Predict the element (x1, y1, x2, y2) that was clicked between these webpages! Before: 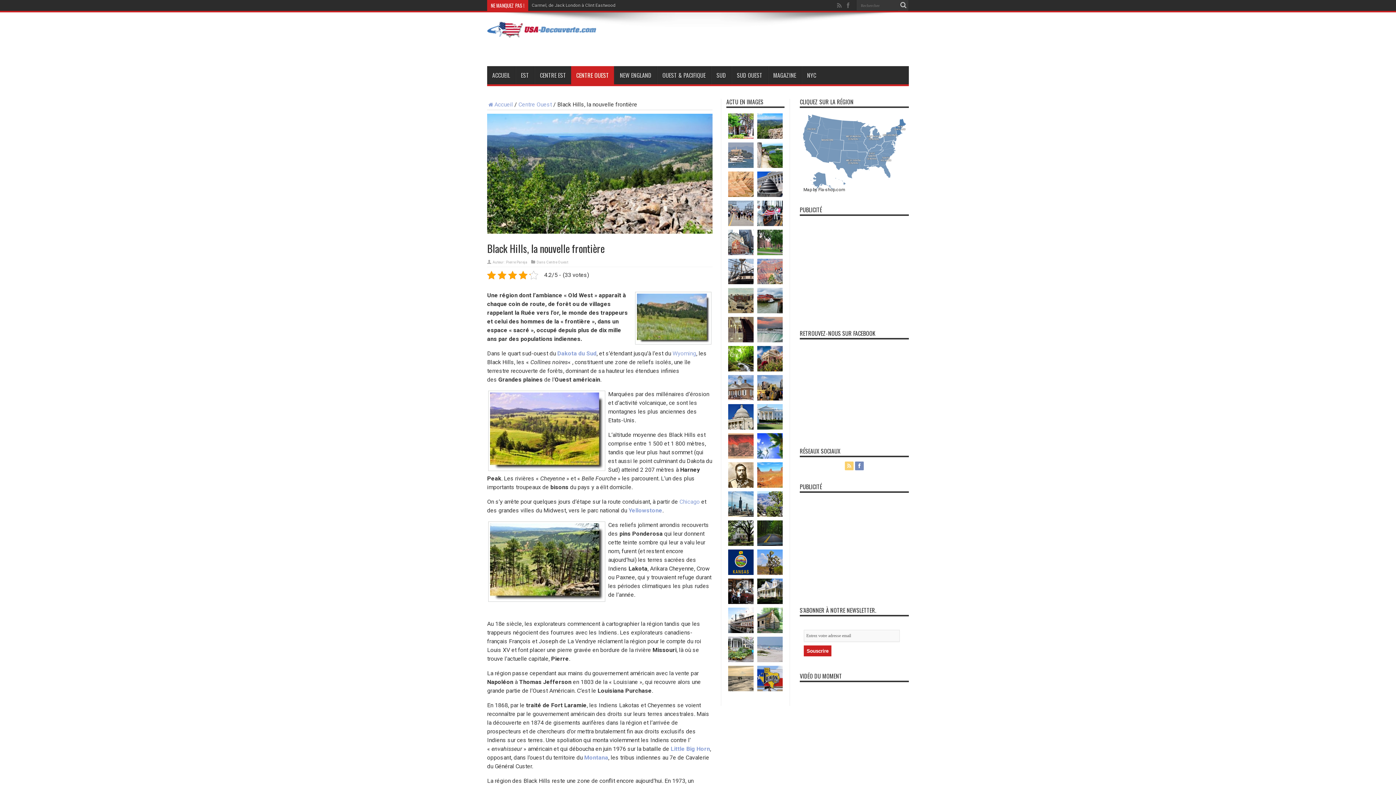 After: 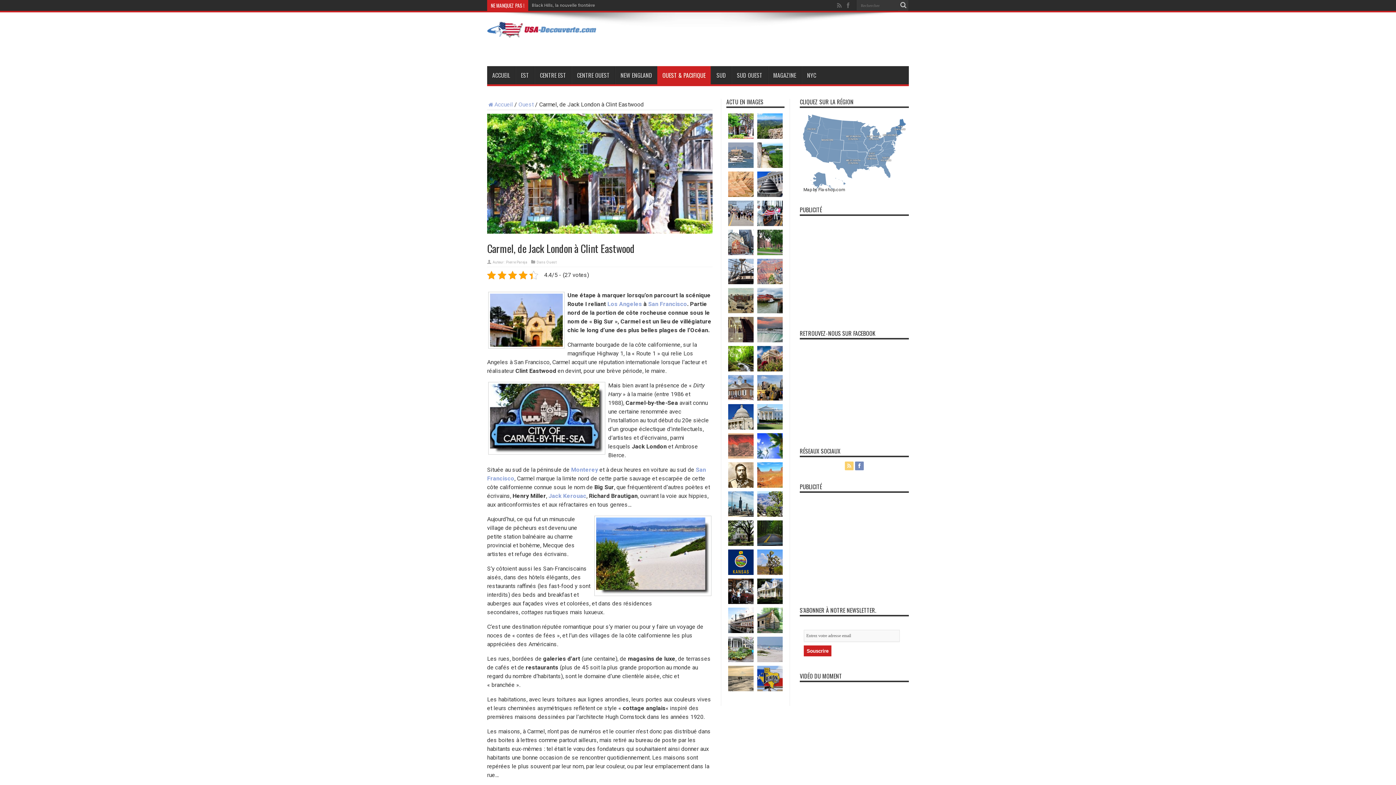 Action: bbox: (532, 0, 615, 10) label: Carmel, de Jack London à Clint Eastwood